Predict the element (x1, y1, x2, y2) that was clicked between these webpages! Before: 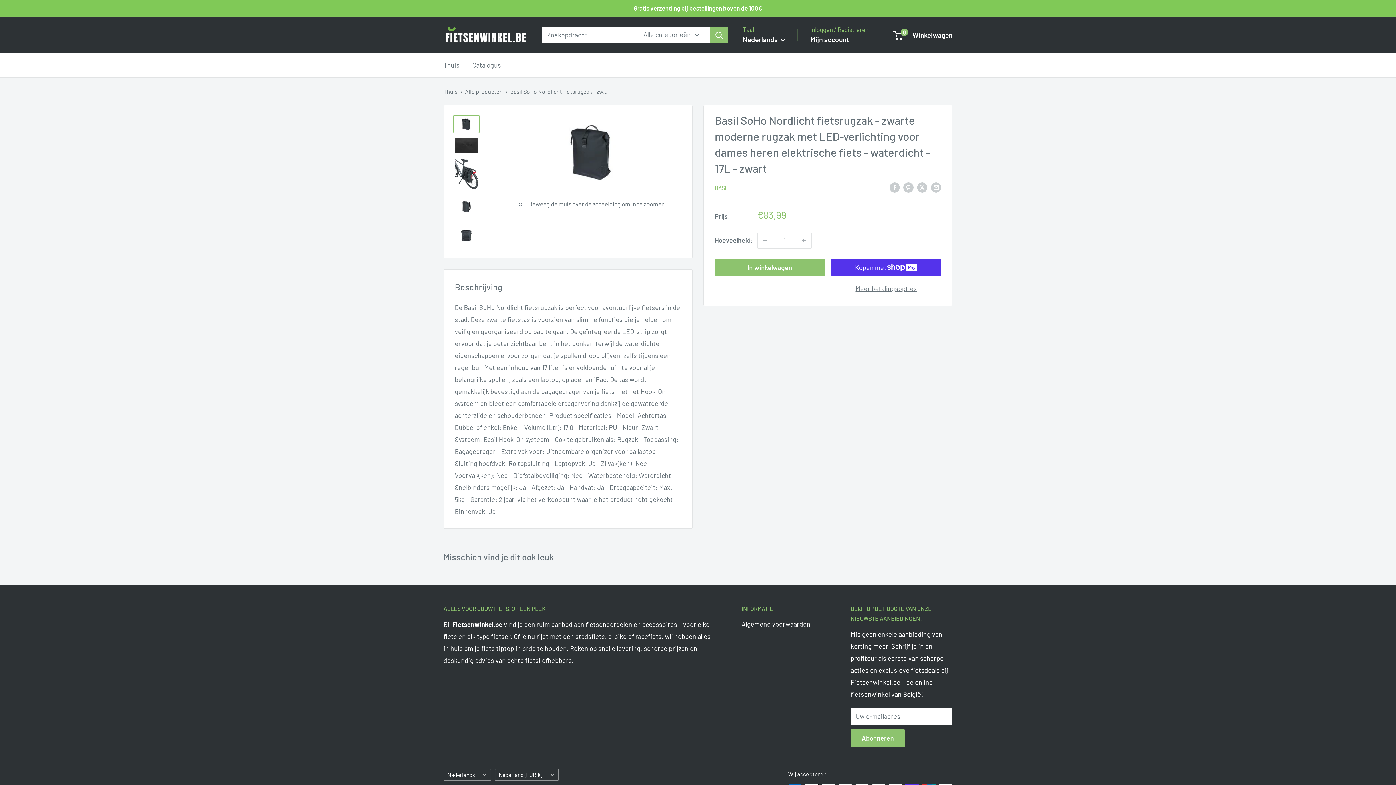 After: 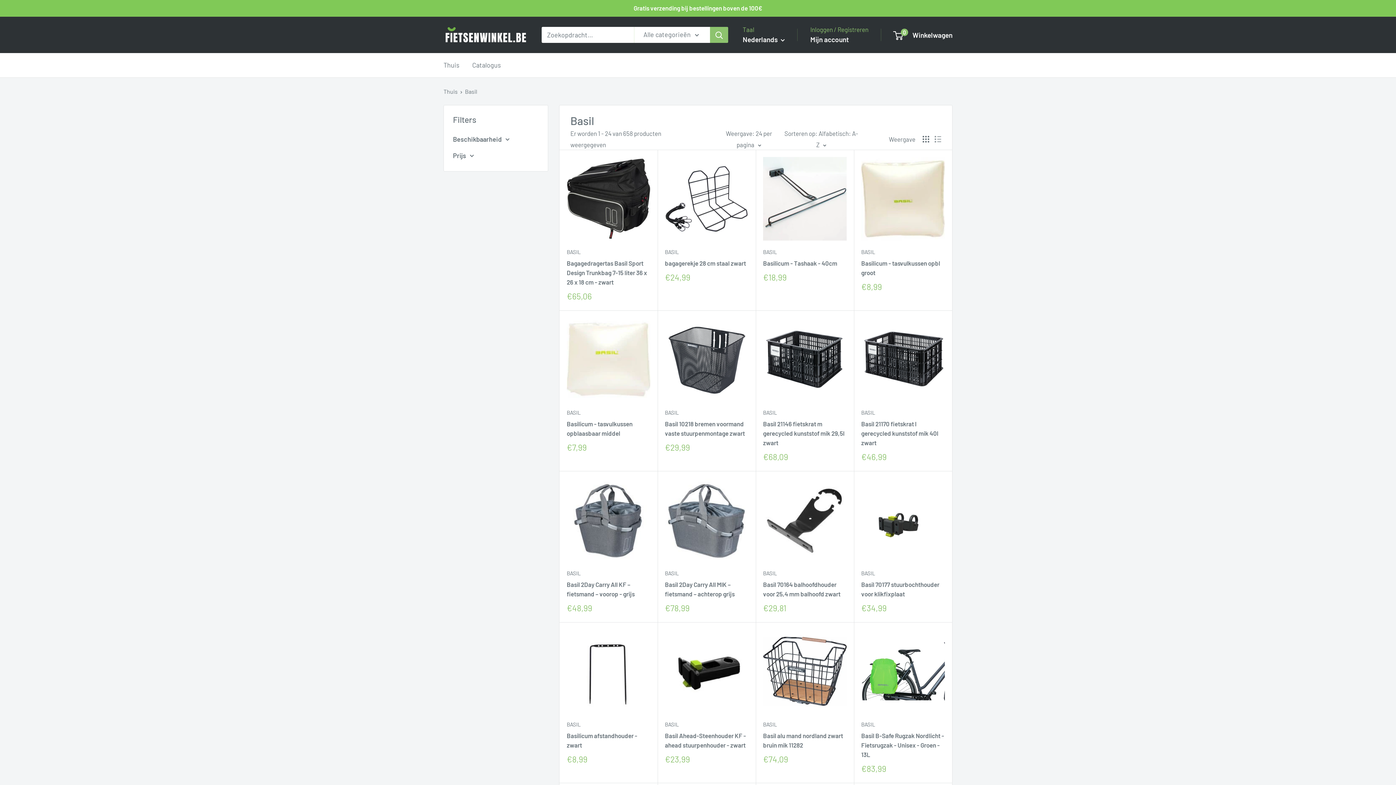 Action: bbox: (714, 184, 729, 191) label: BASIL